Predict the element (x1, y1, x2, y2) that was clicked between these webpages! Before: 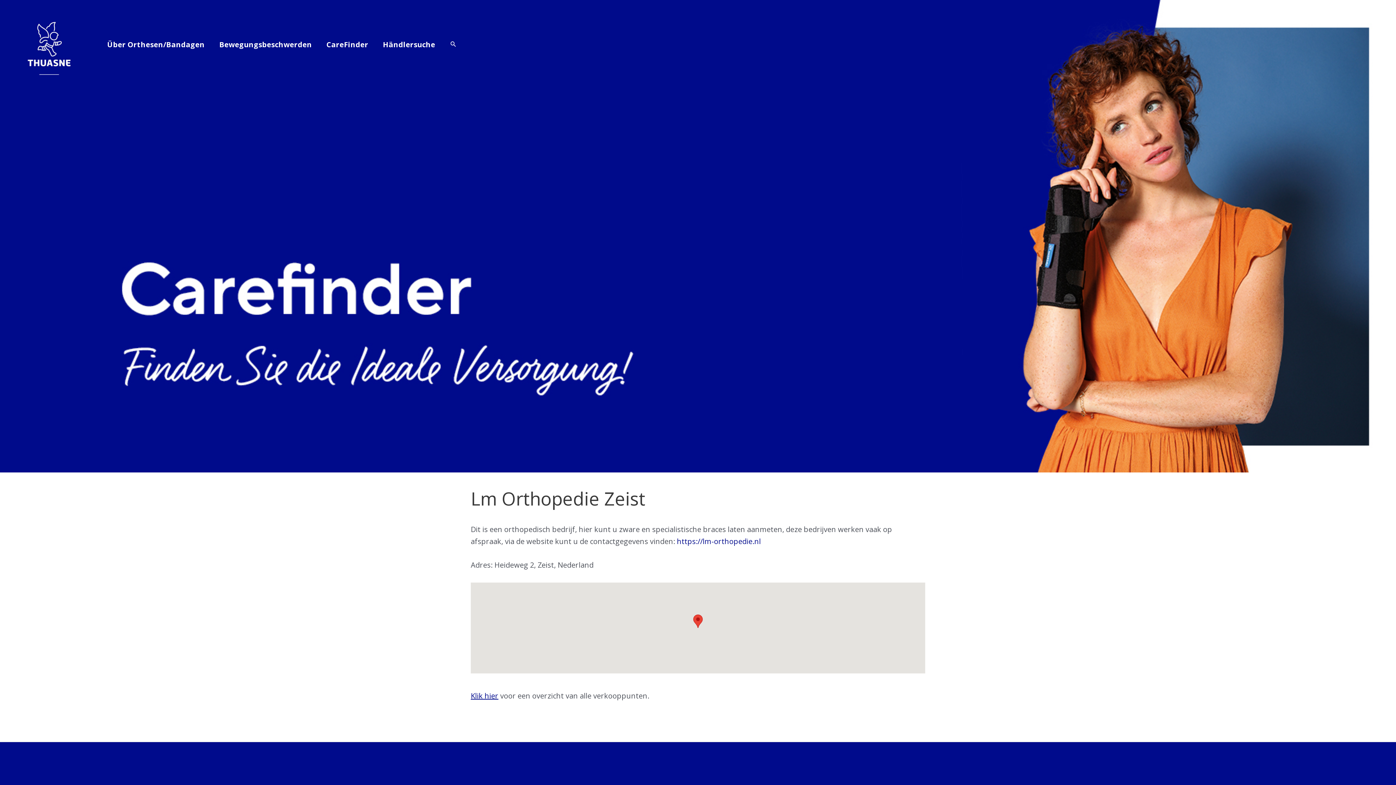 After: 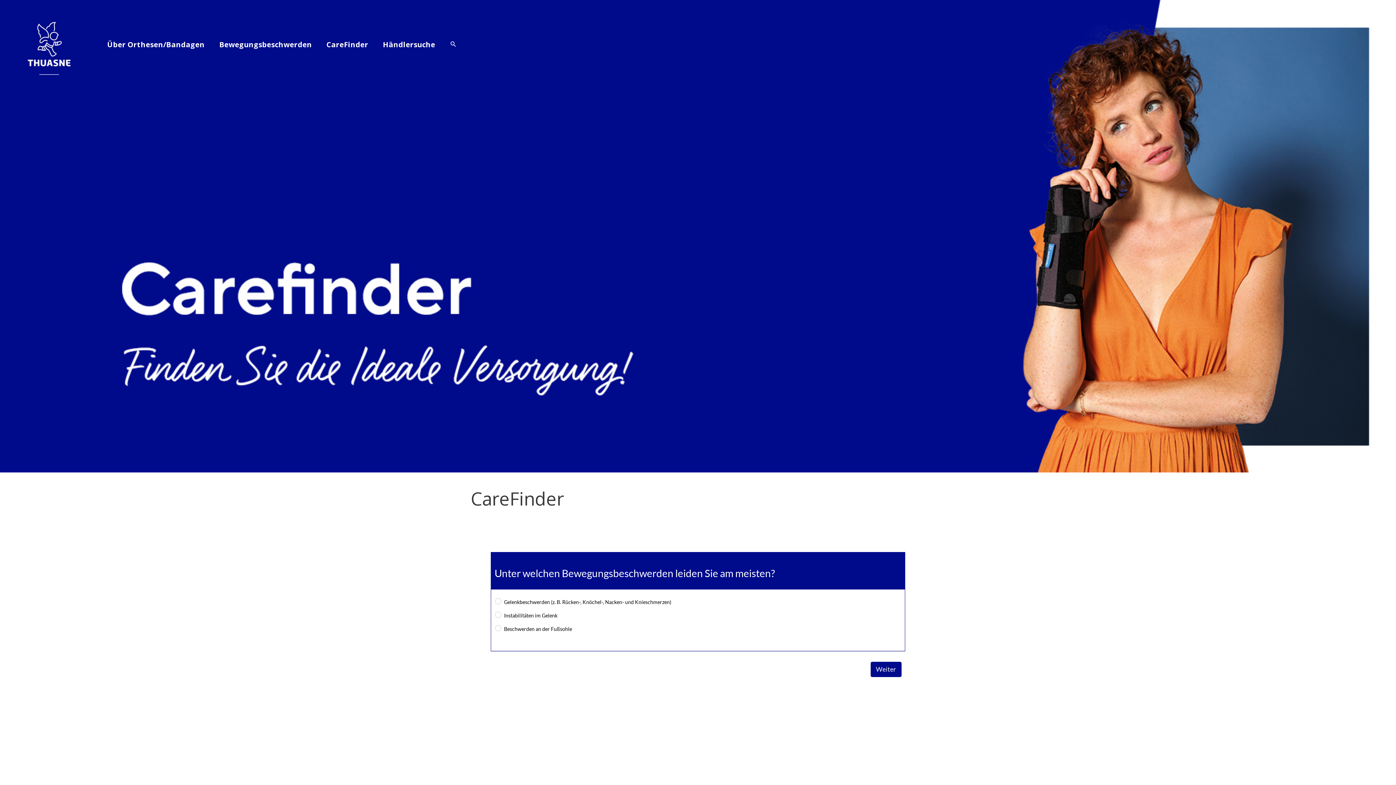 Action: bbox: (319, 40, 375, 48) label: CareFinder